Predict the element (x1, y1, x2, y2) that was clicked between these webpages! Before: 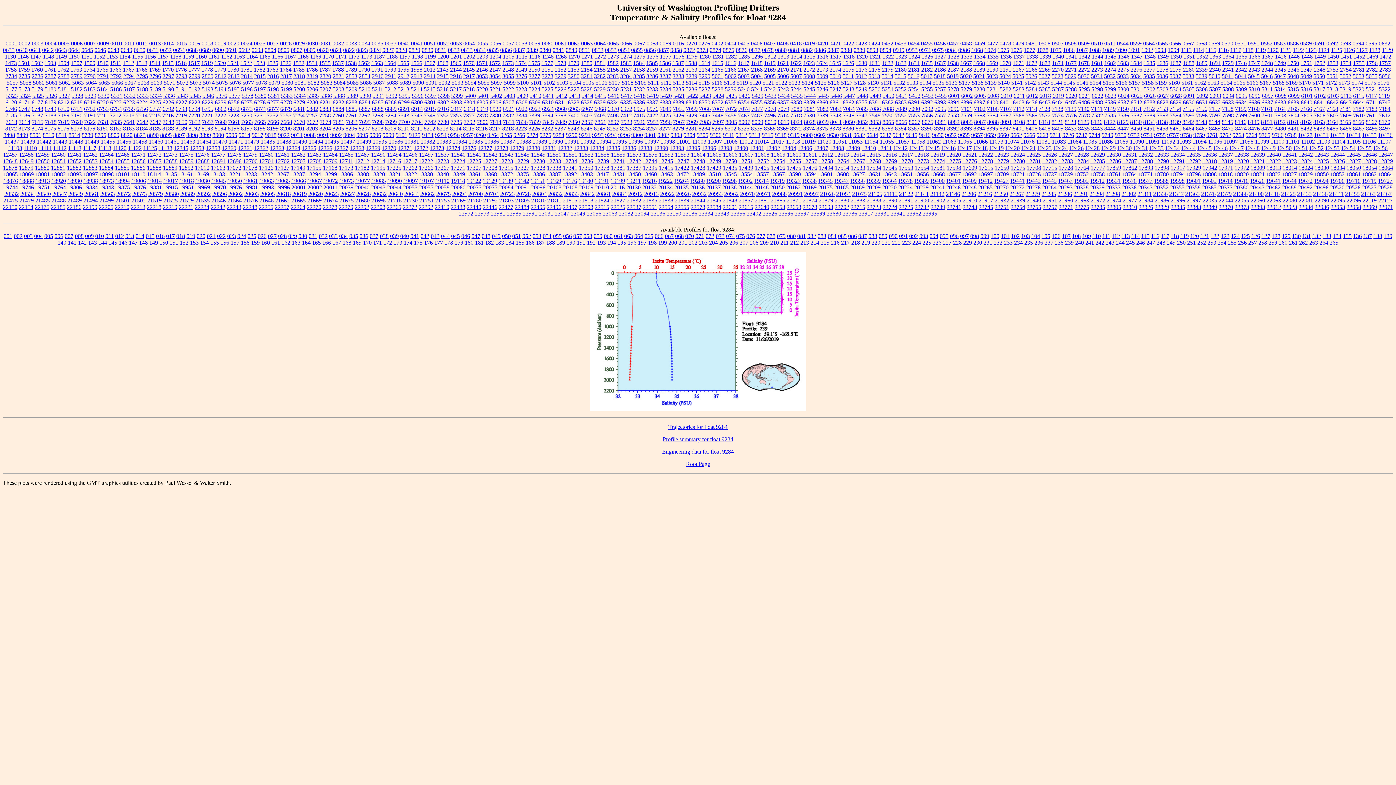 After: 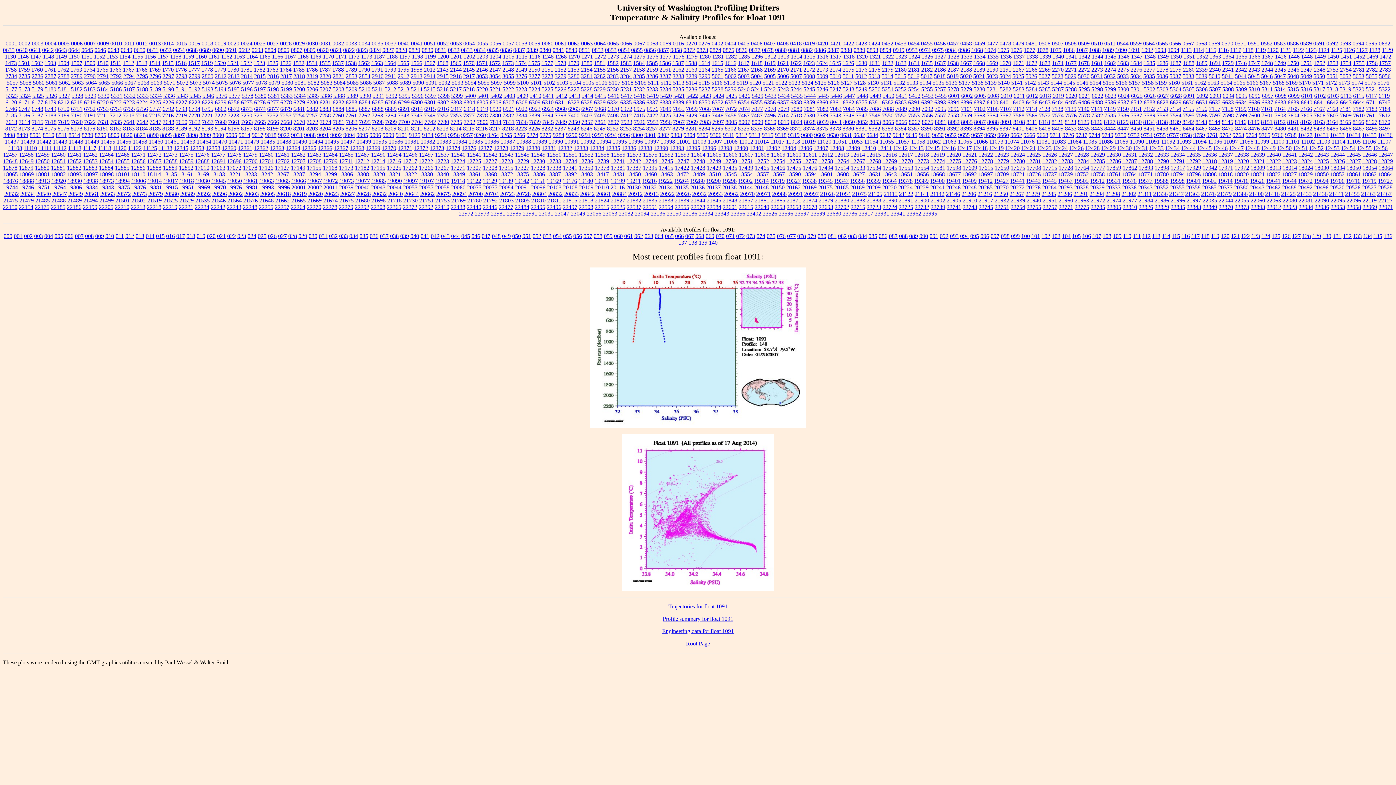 Action: label: 1091 bbox: (1128, 46, 1140, 53)